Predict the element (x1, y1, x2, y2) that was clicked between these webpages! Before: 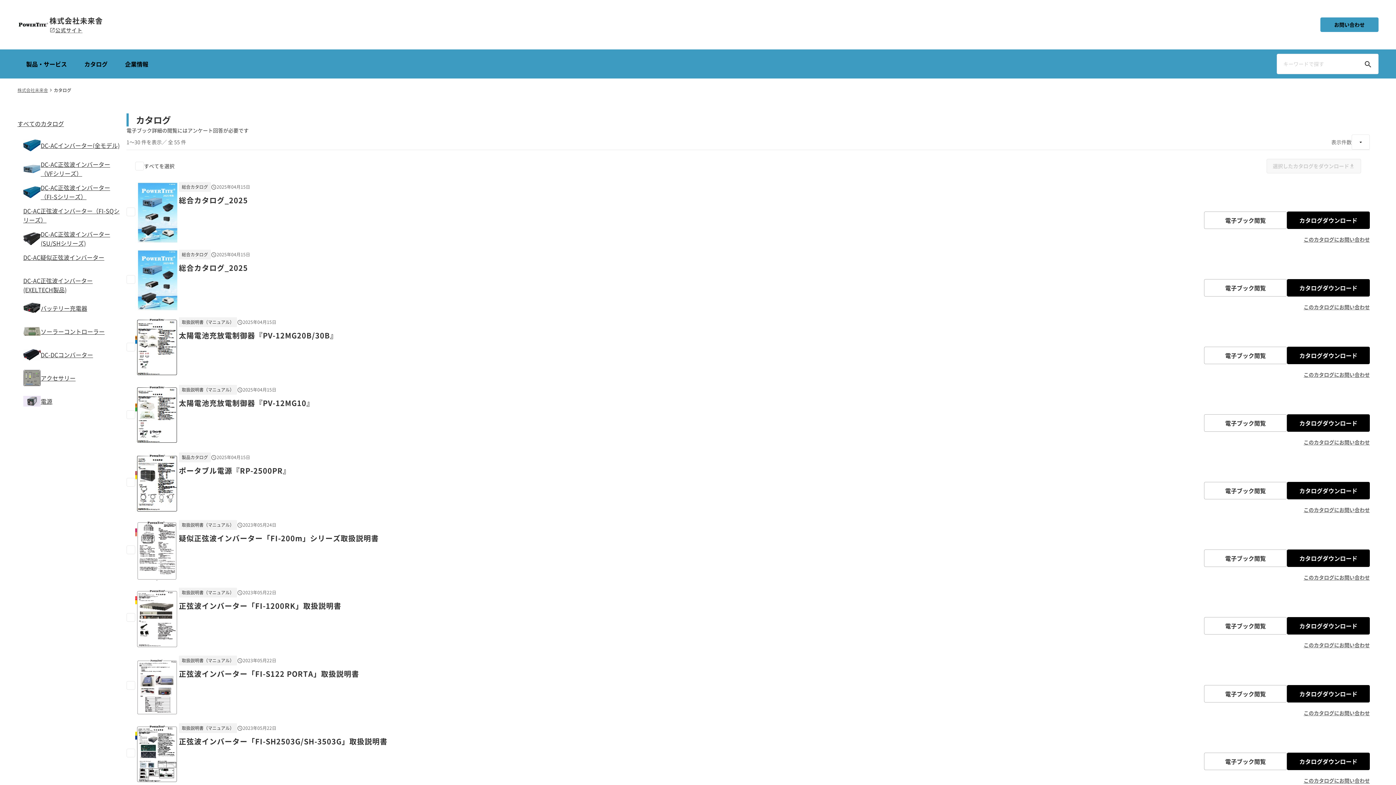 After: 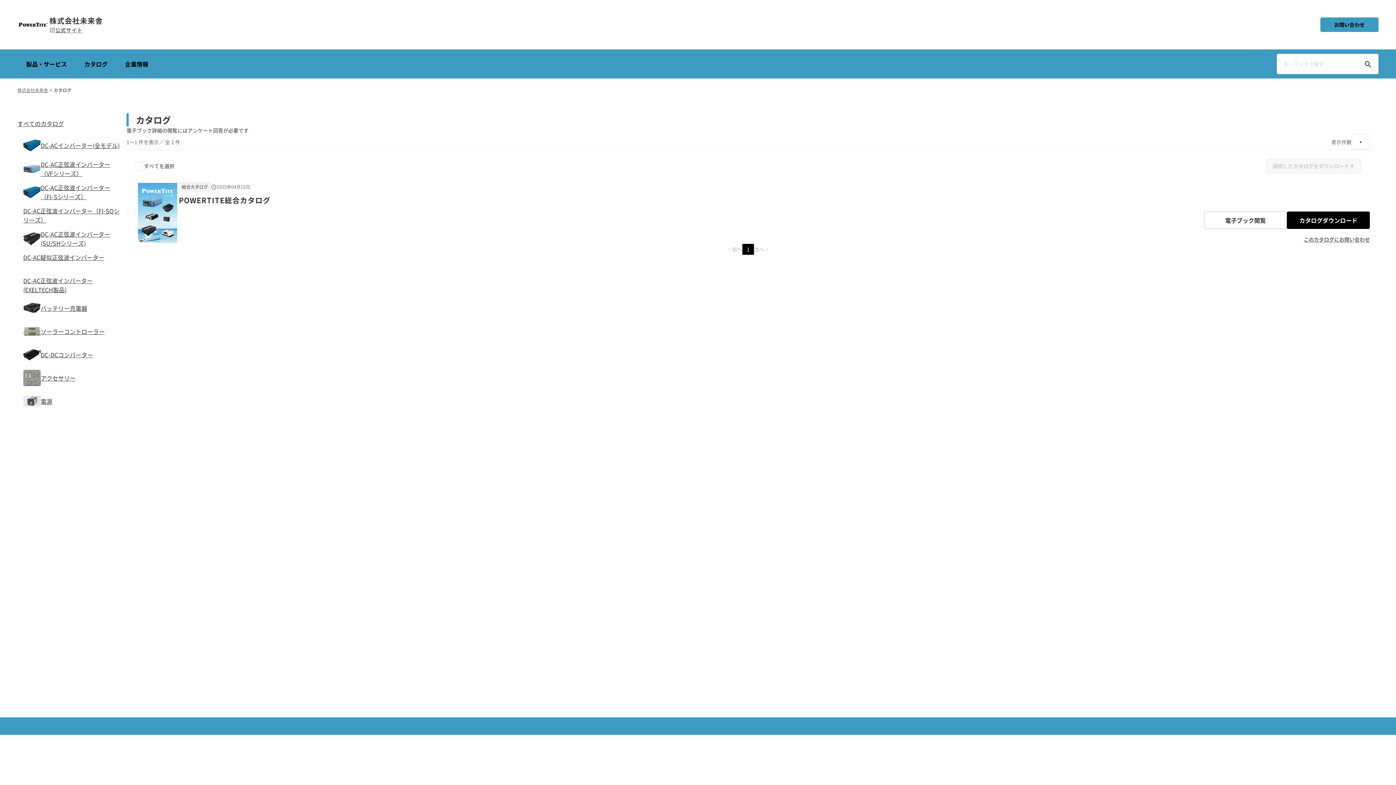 Action: bbox: (23, 276, 120, 294) label: DC-AC正弦波インバーター(EXELTECH製品)